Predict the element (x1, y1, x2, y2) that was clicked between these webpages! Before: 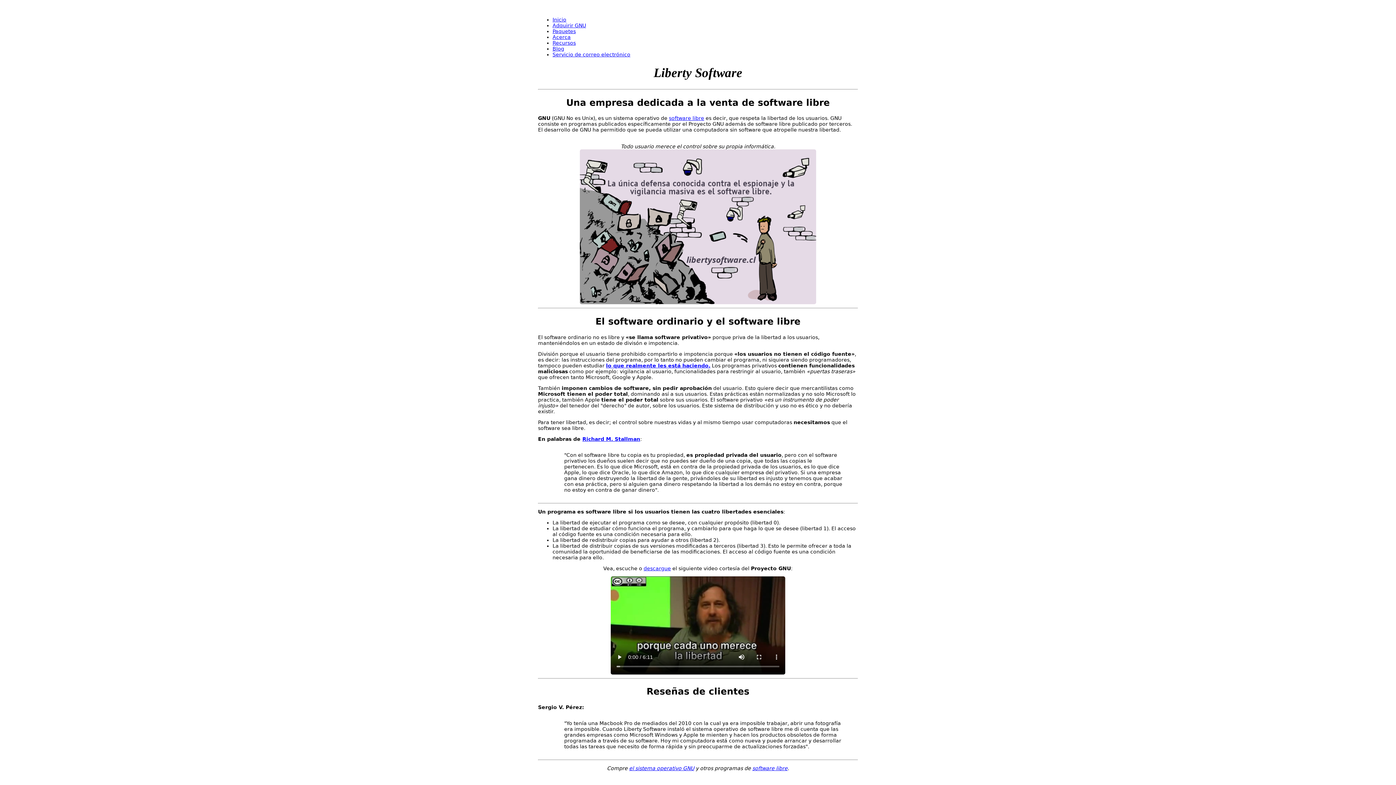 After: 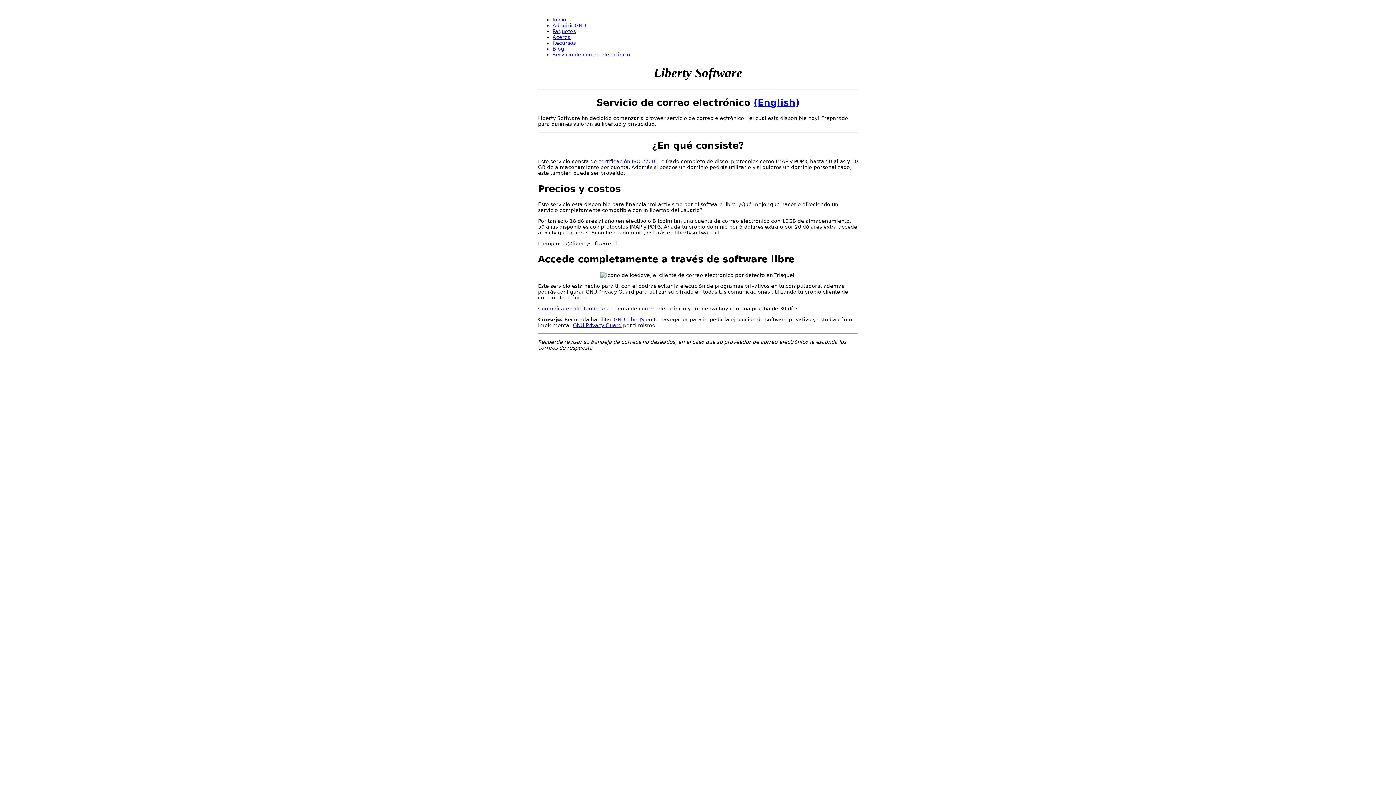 Action: label: Servicio de correo electrónico bbox: (552, 51, 630, 57)